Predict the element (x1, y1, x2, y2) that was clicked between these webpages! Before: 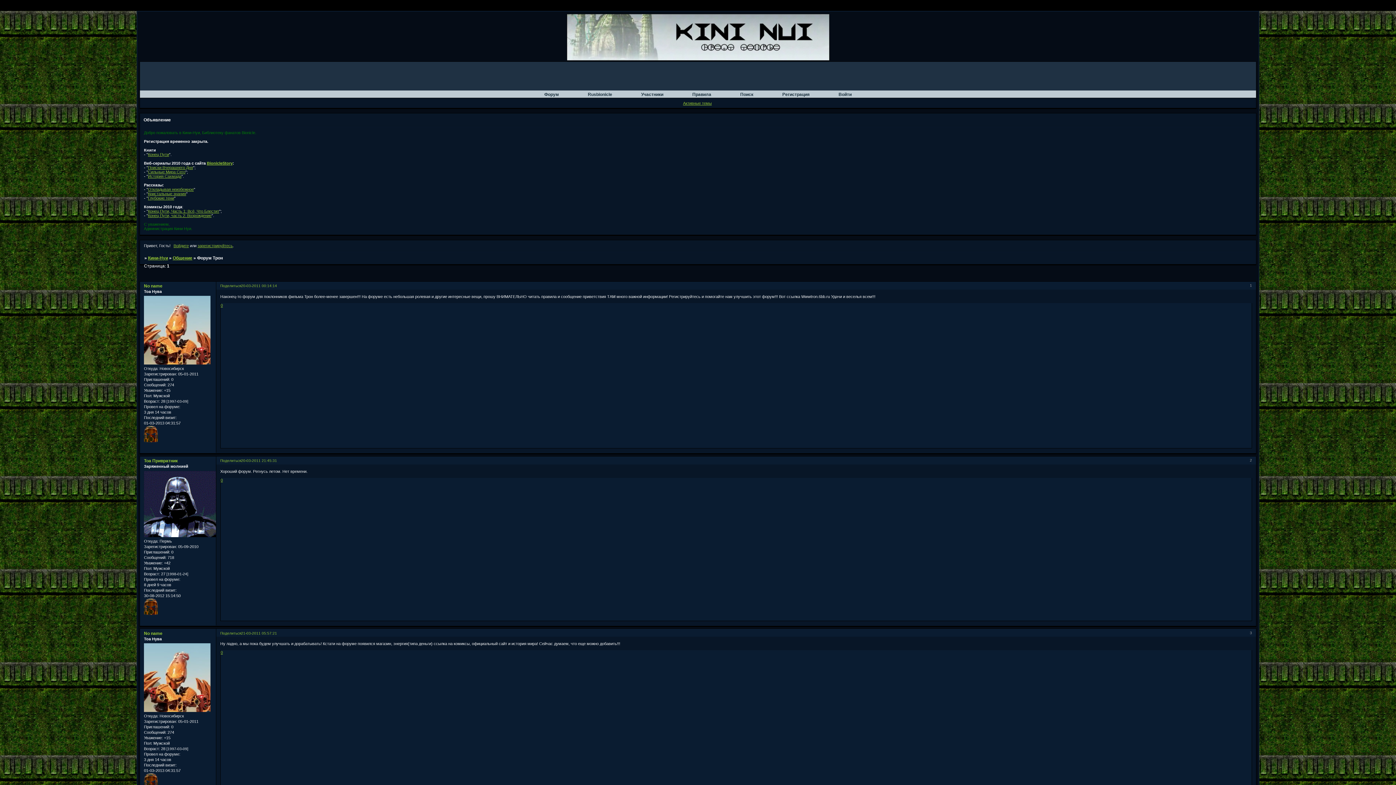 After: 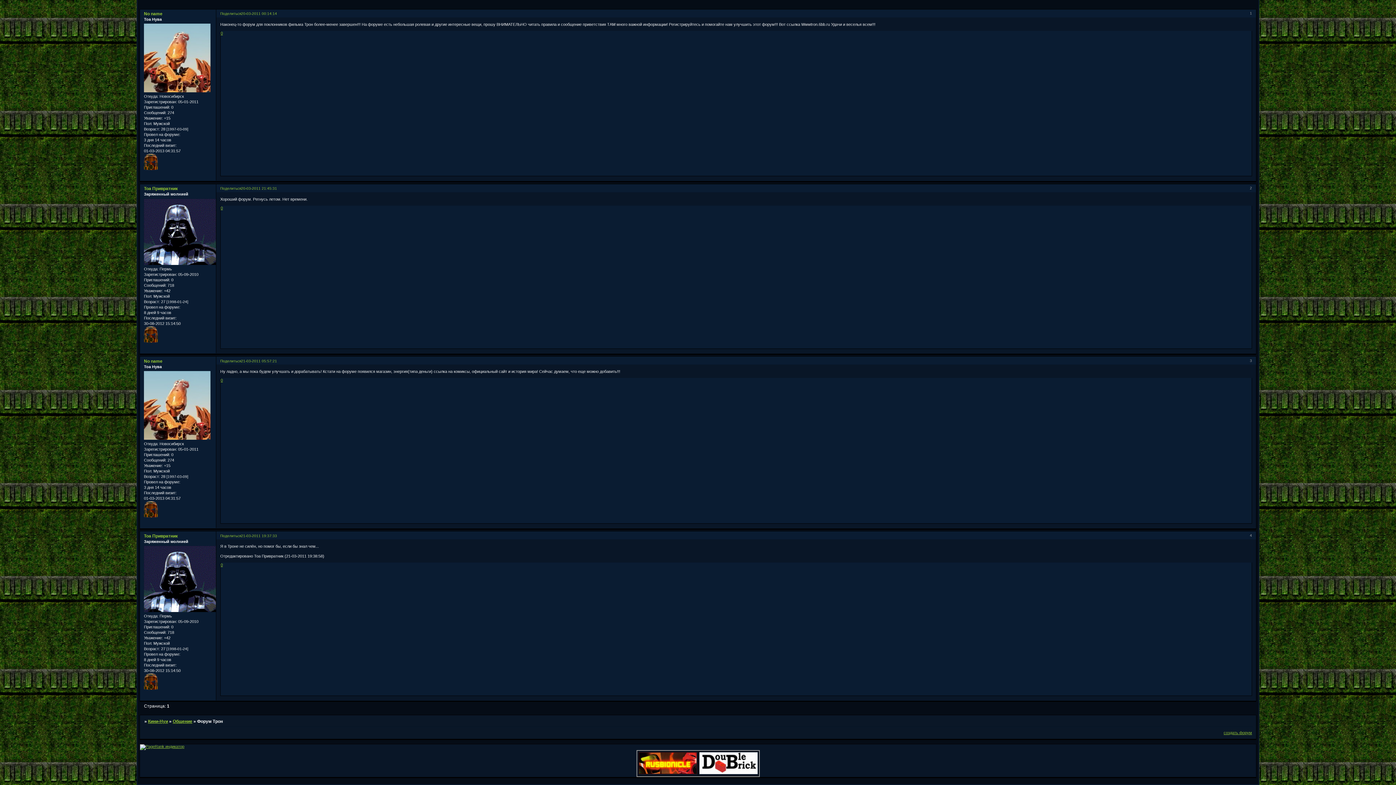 Action: bbox: (241, 284, 277, 288) label: 20-03-2011 00:14:14